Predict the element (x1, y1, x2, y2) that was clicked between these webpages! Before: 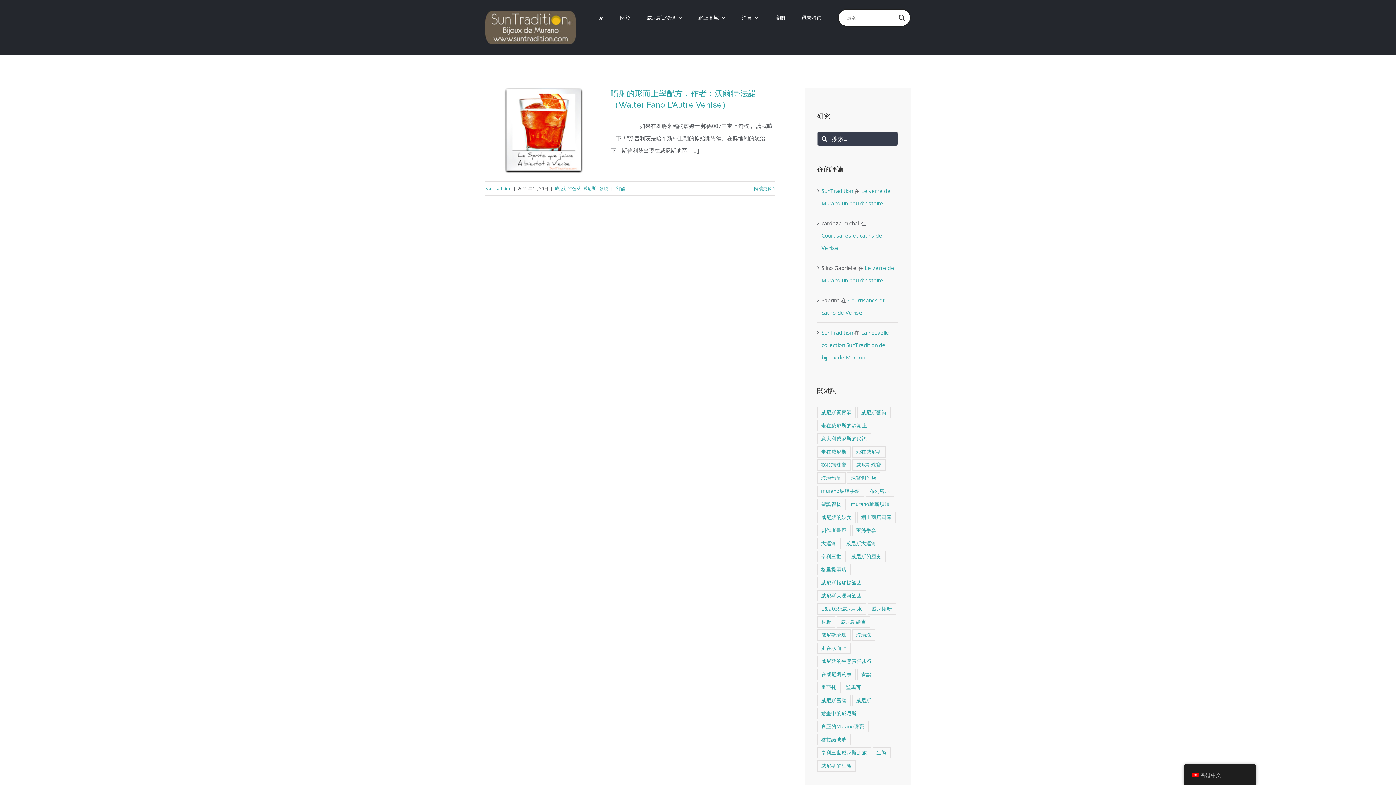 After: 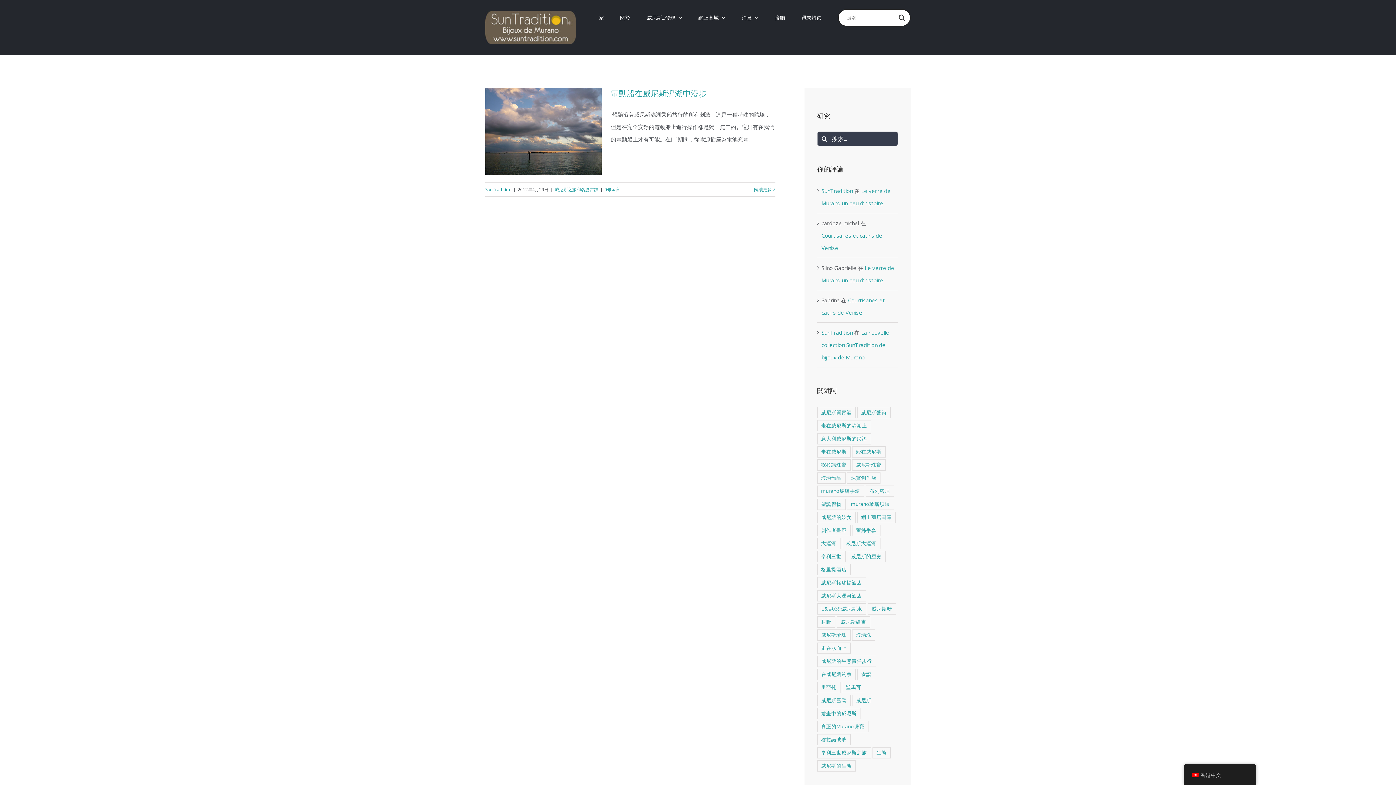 Action: label: promenades éco-responsable à Venise (1個項目) bbox: (817, 655, 876, 667)